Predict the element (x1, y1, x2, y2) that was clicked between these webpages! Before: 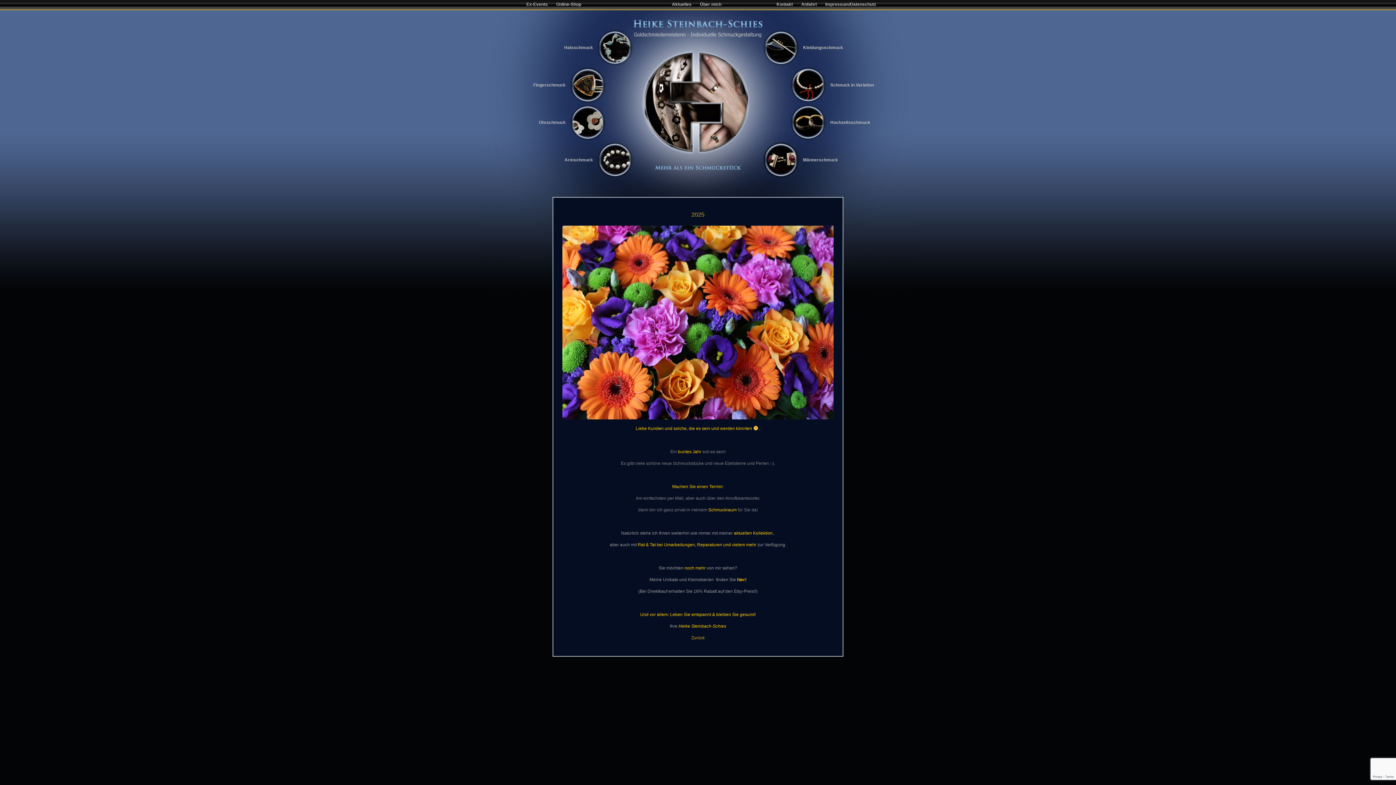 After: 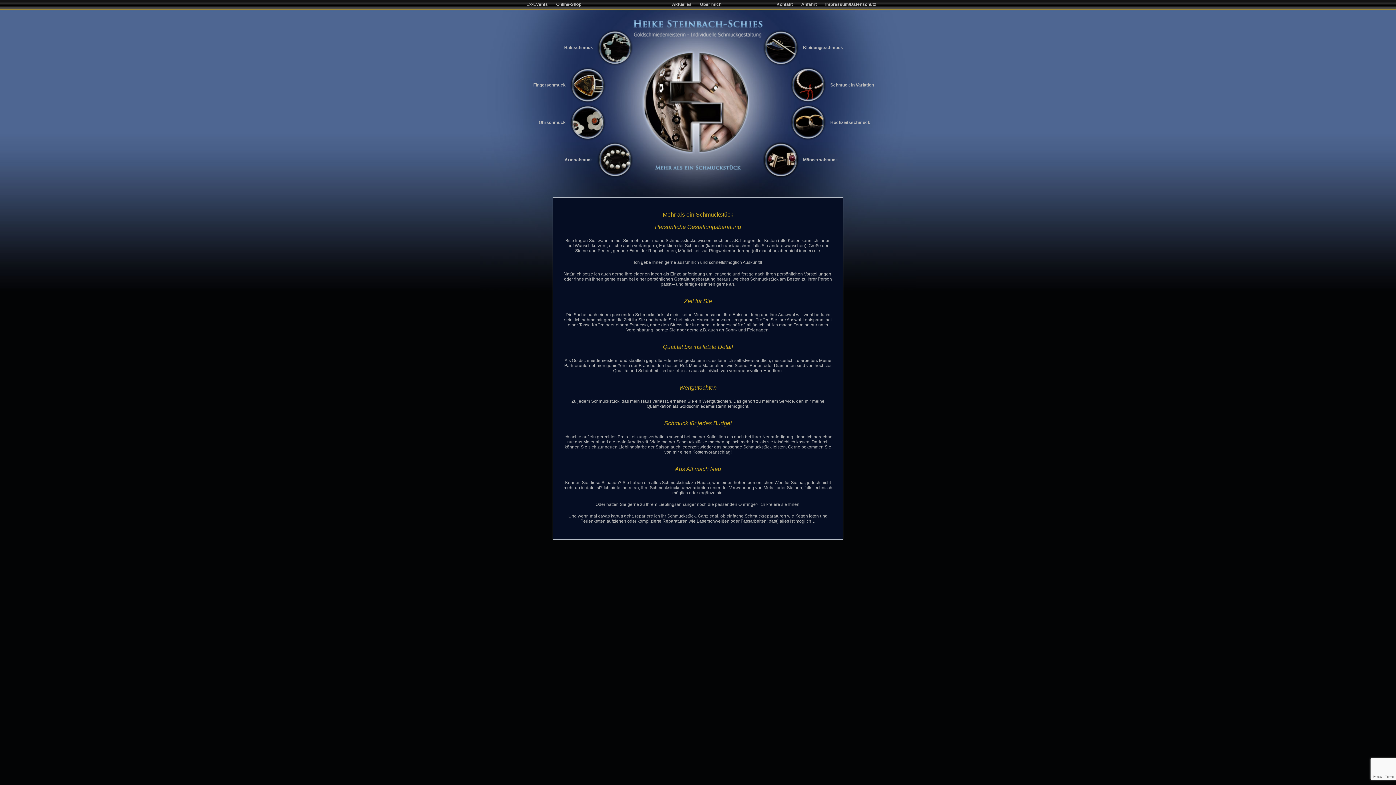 Action: bbox: (633, 165, 762, 170) label: Mehr als ein Schmuckstück